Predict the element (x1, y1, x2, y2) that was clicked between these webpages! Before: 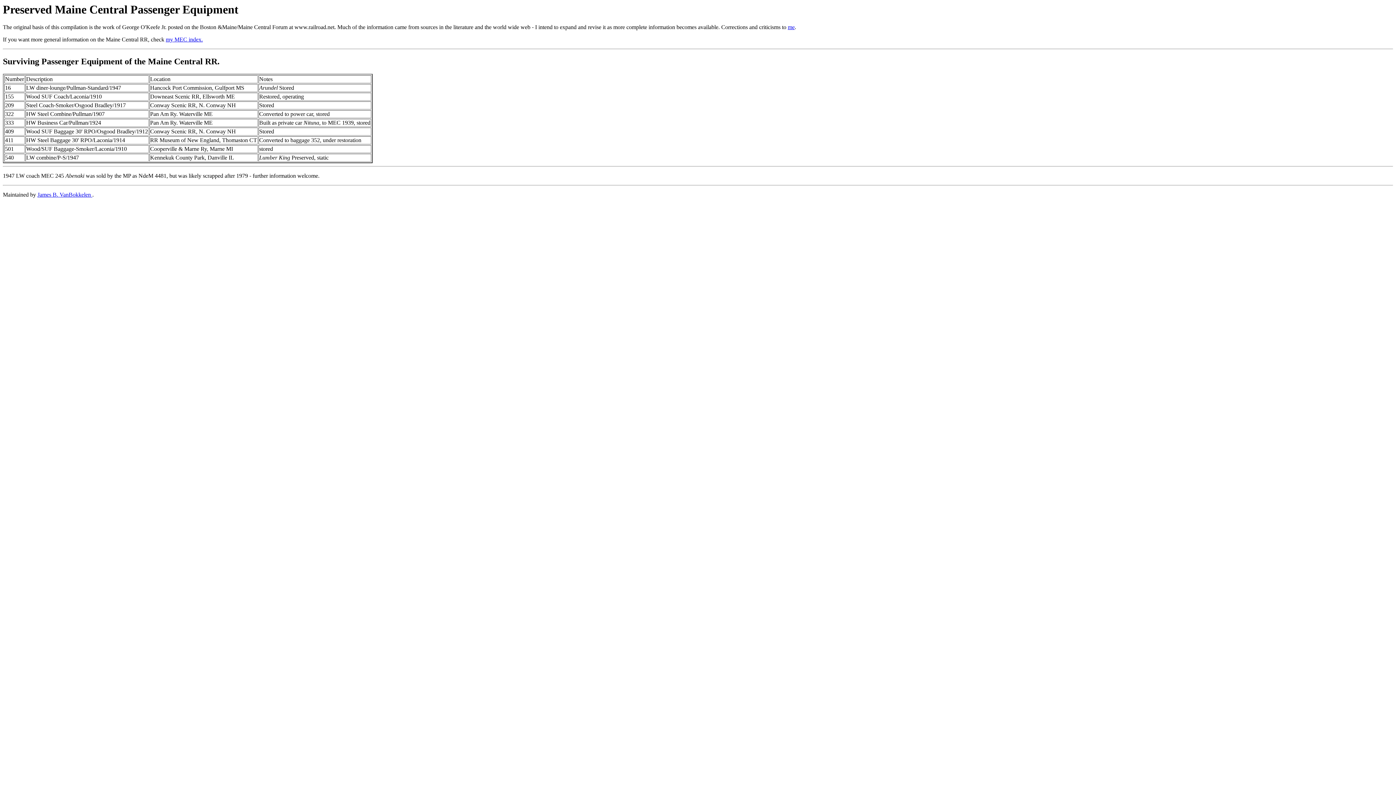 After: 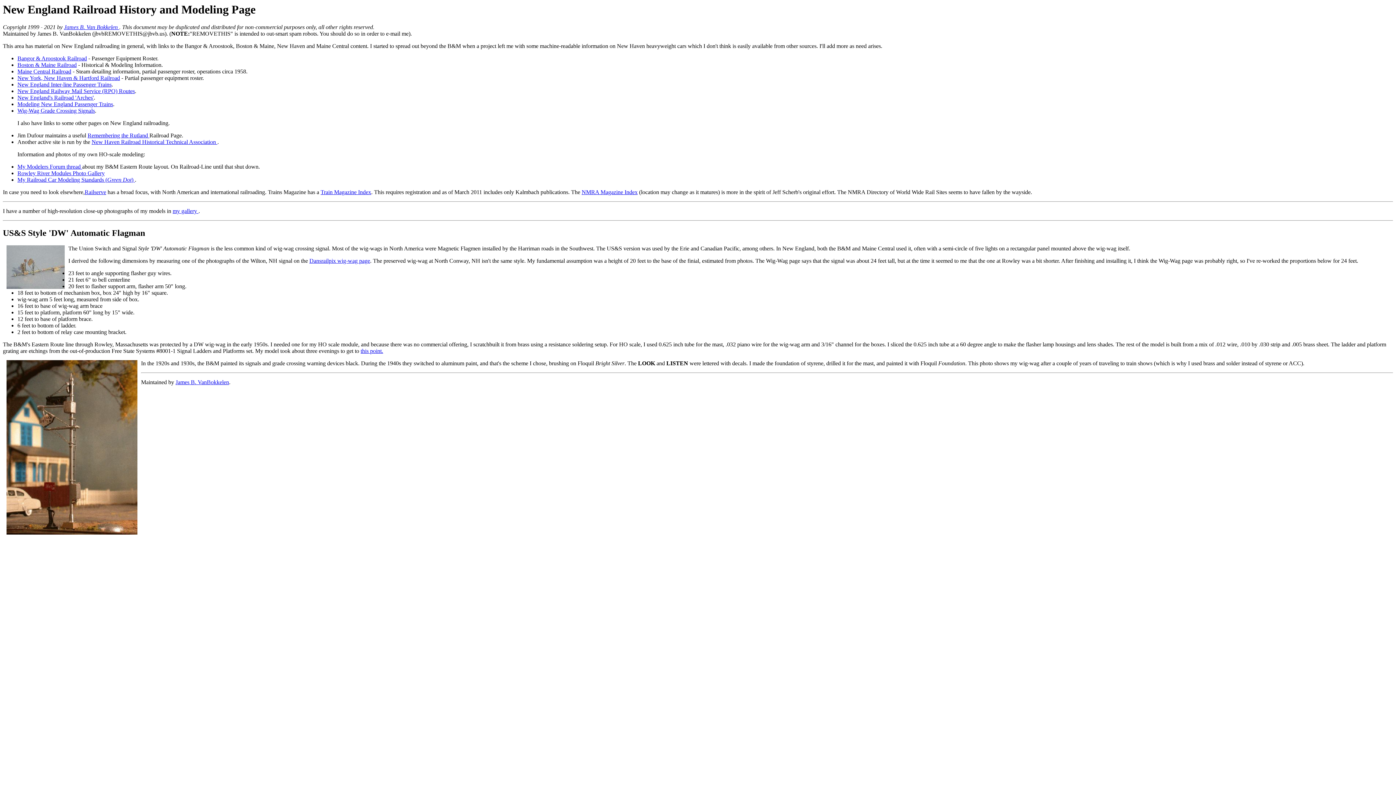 Action: bbox: (788, 24, 794, 30) label: me